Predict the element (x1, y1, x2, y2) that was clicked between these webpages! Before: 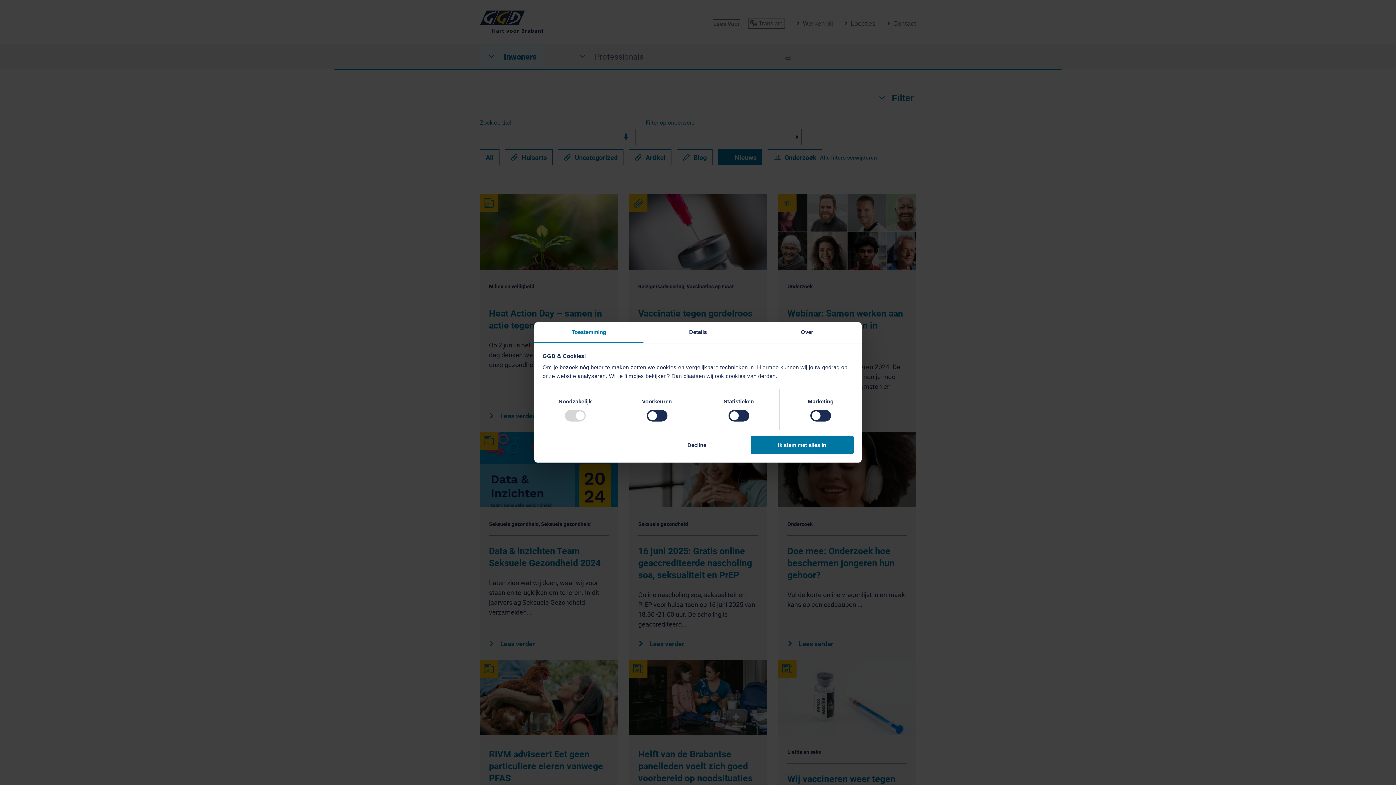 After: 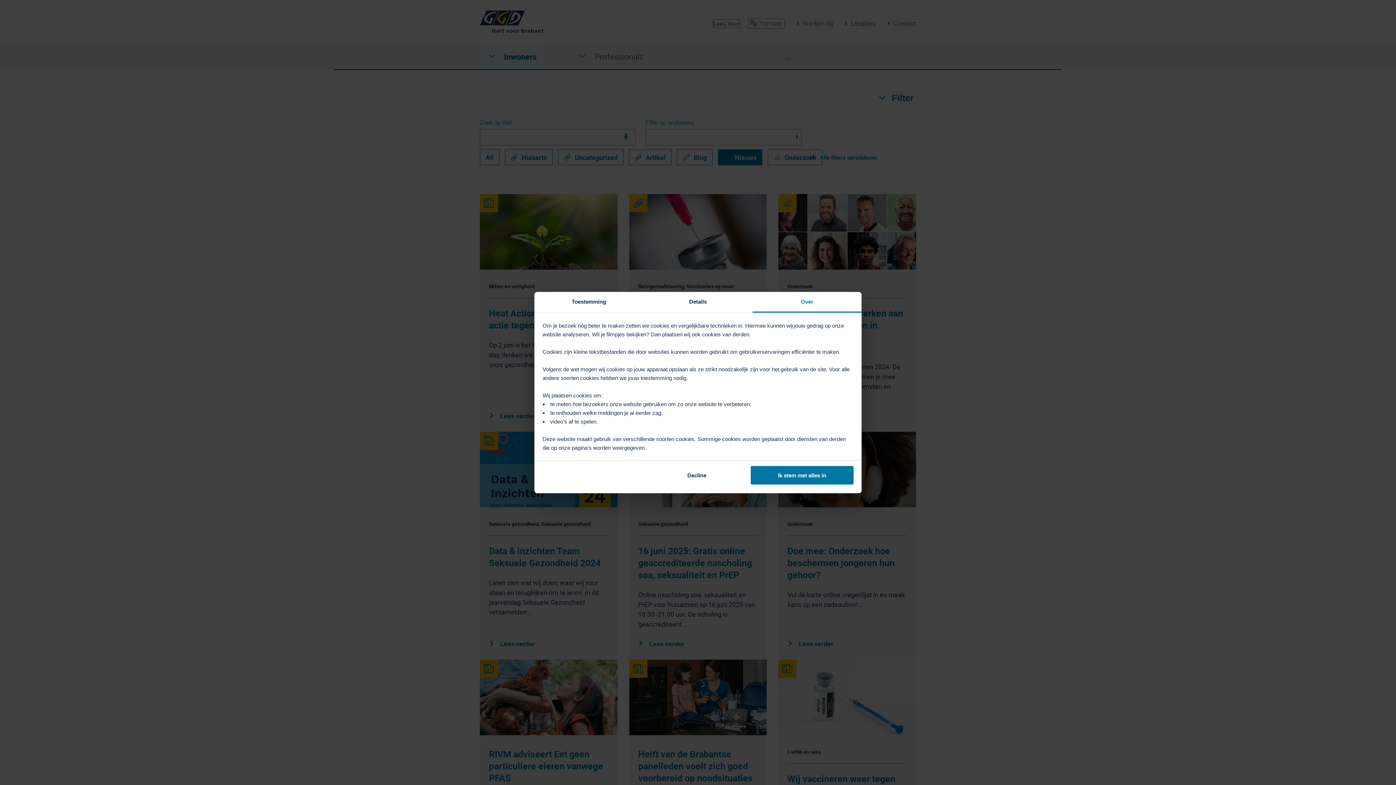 Action: bbox: (752, 322, 861, 343) label: Over